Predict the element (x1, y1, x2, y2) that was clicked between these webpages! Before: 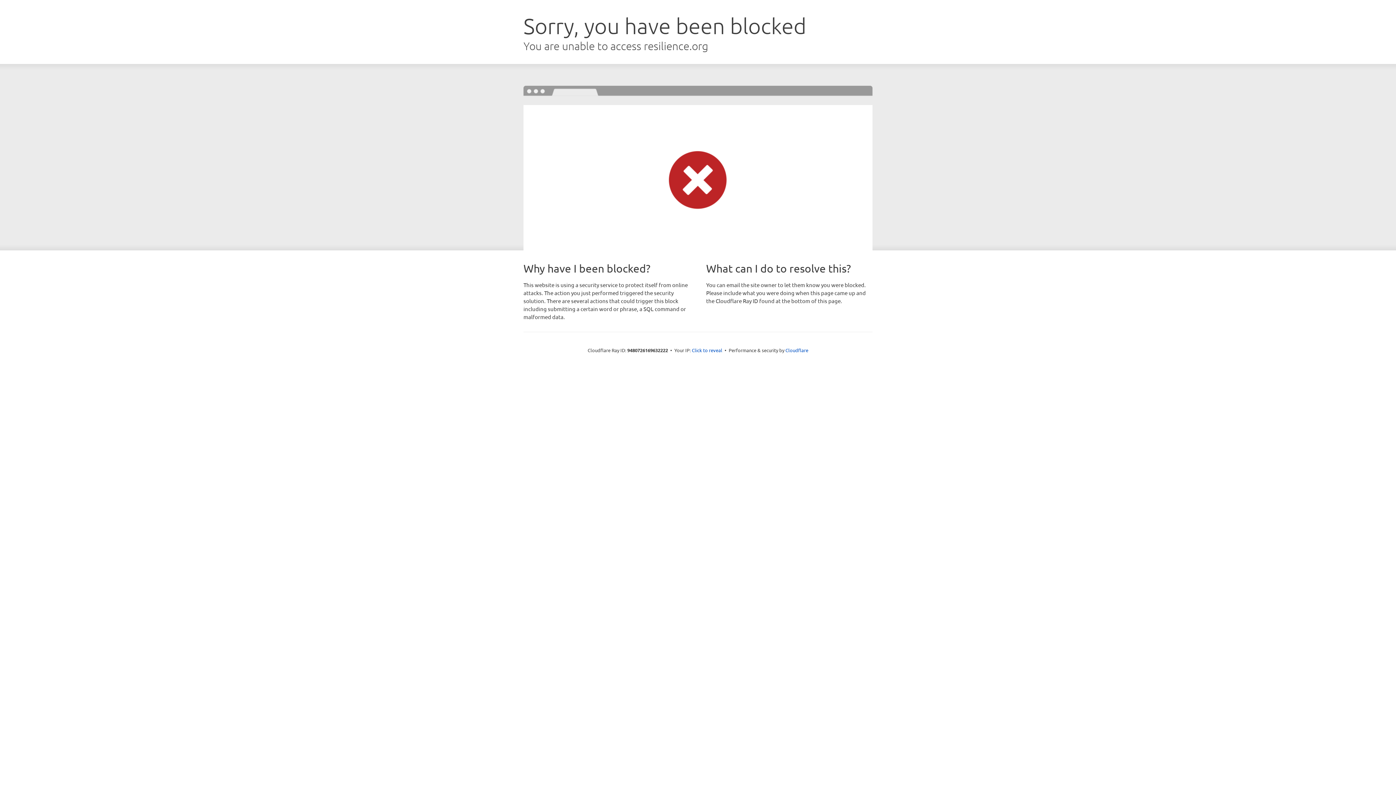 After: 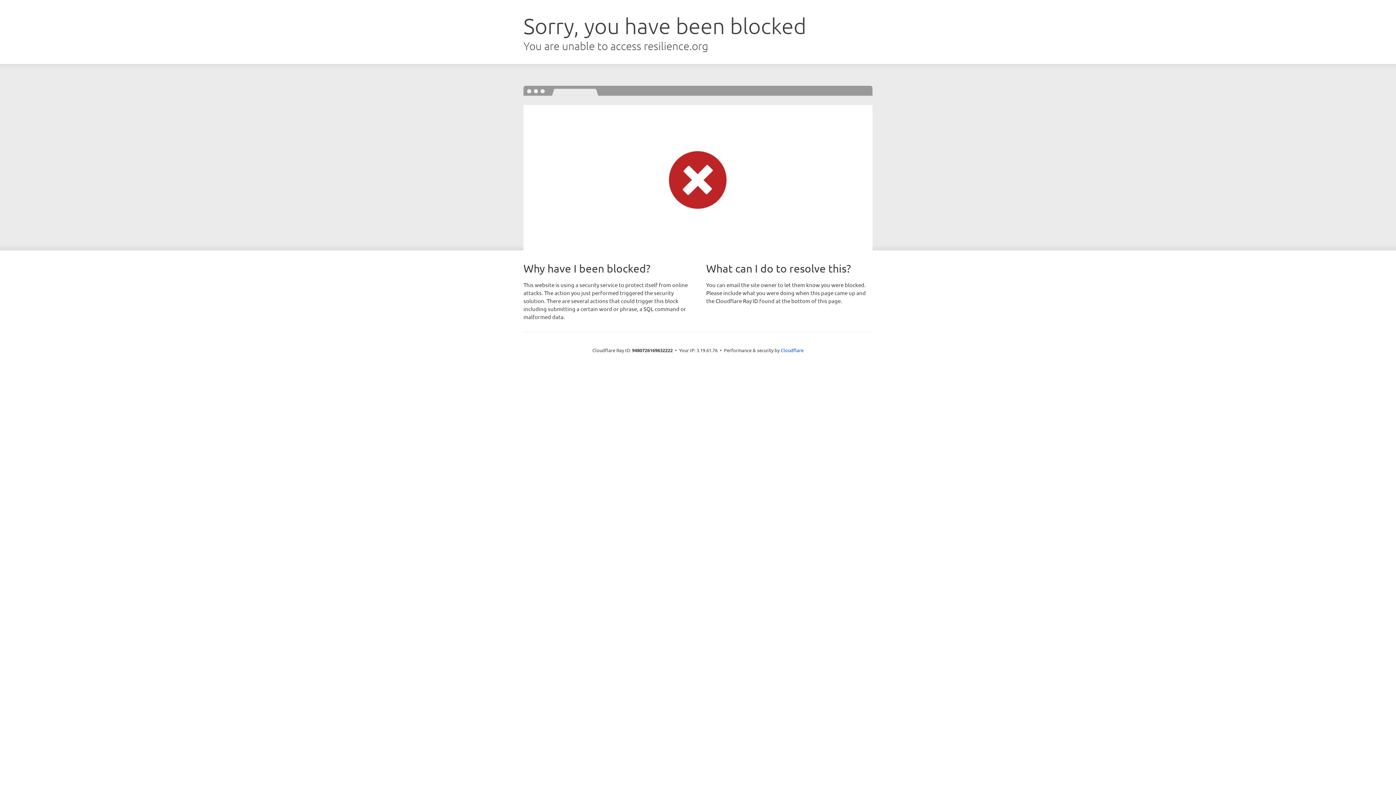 Action: label: Click to reveal bbox: (692, 346, 722, 353)